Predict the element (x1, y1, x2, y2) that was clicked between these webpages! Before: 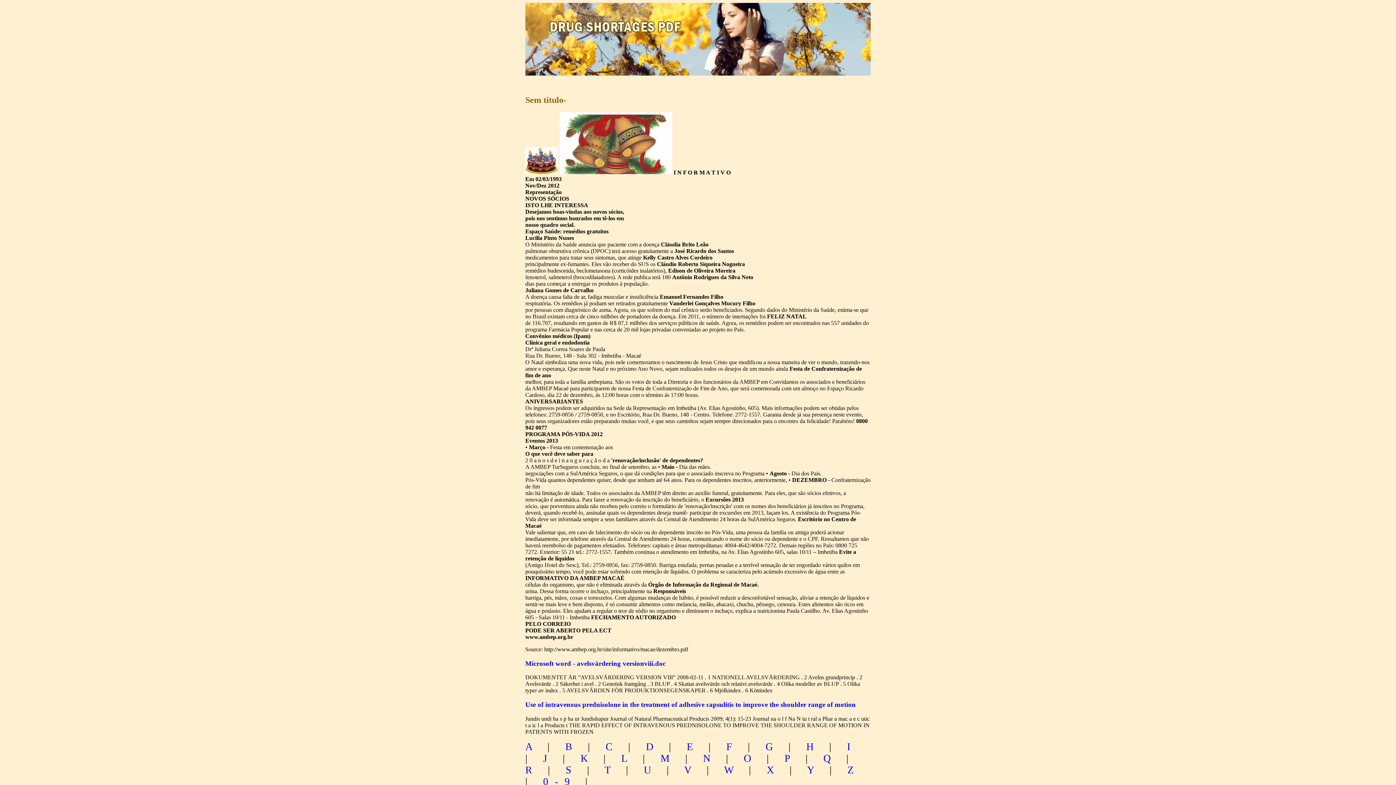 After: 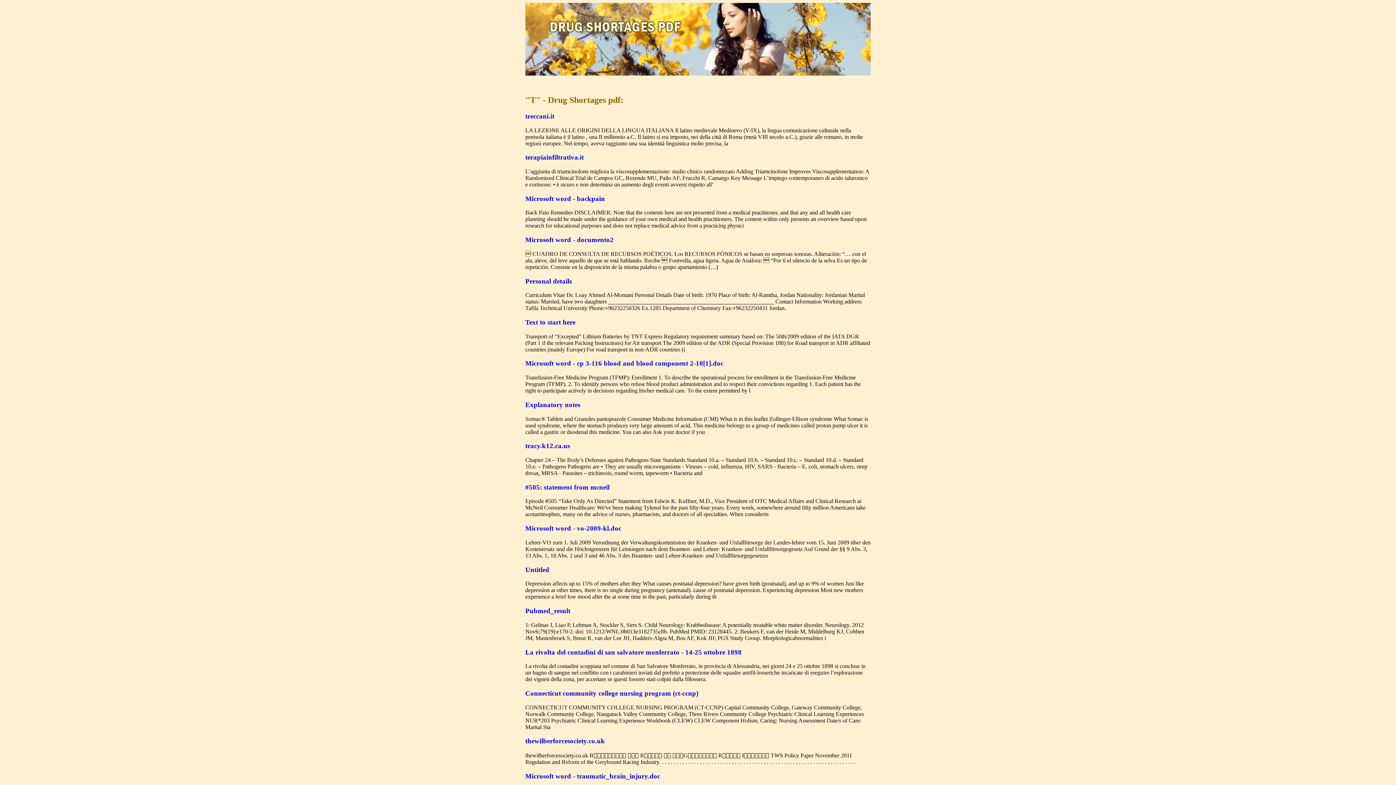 Action: label: T bbox: (604, 764, 617, 775)